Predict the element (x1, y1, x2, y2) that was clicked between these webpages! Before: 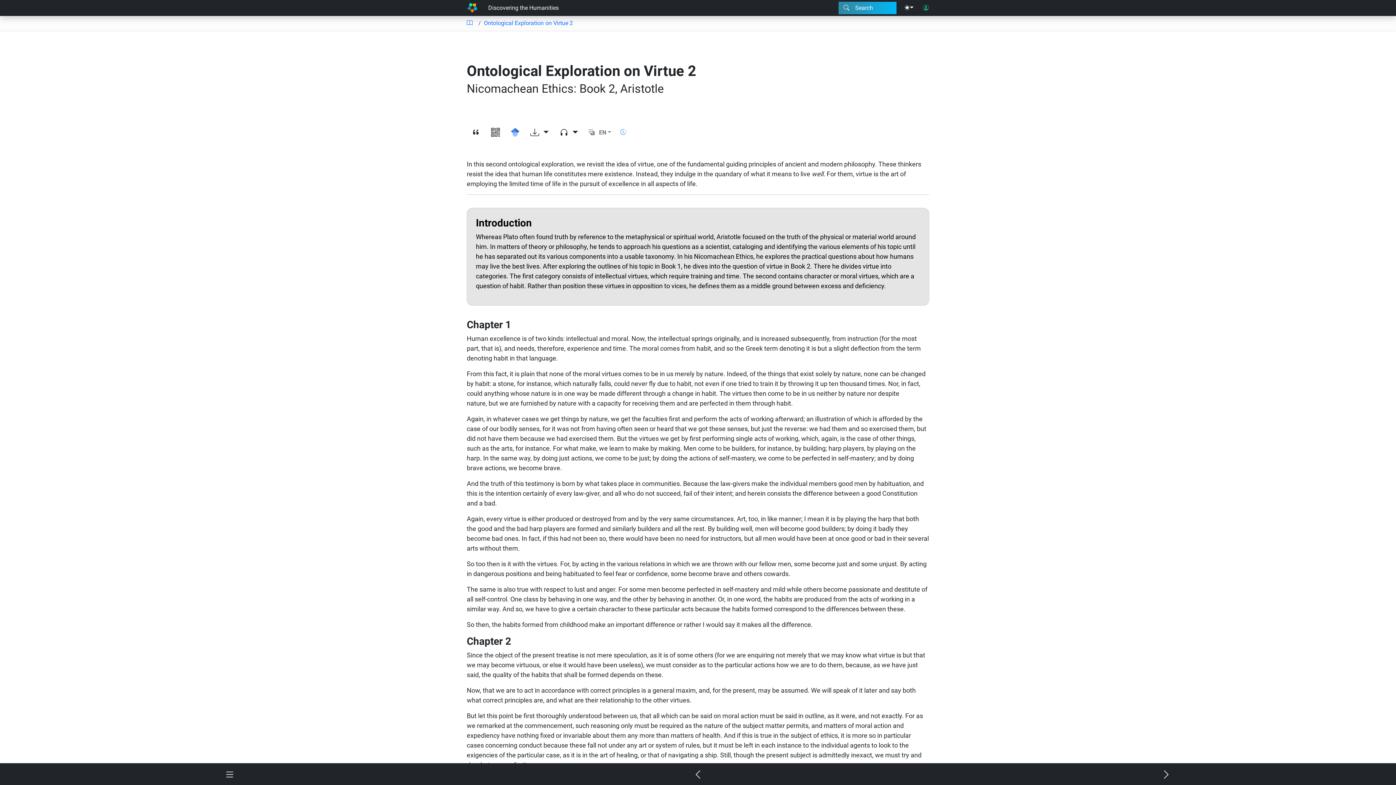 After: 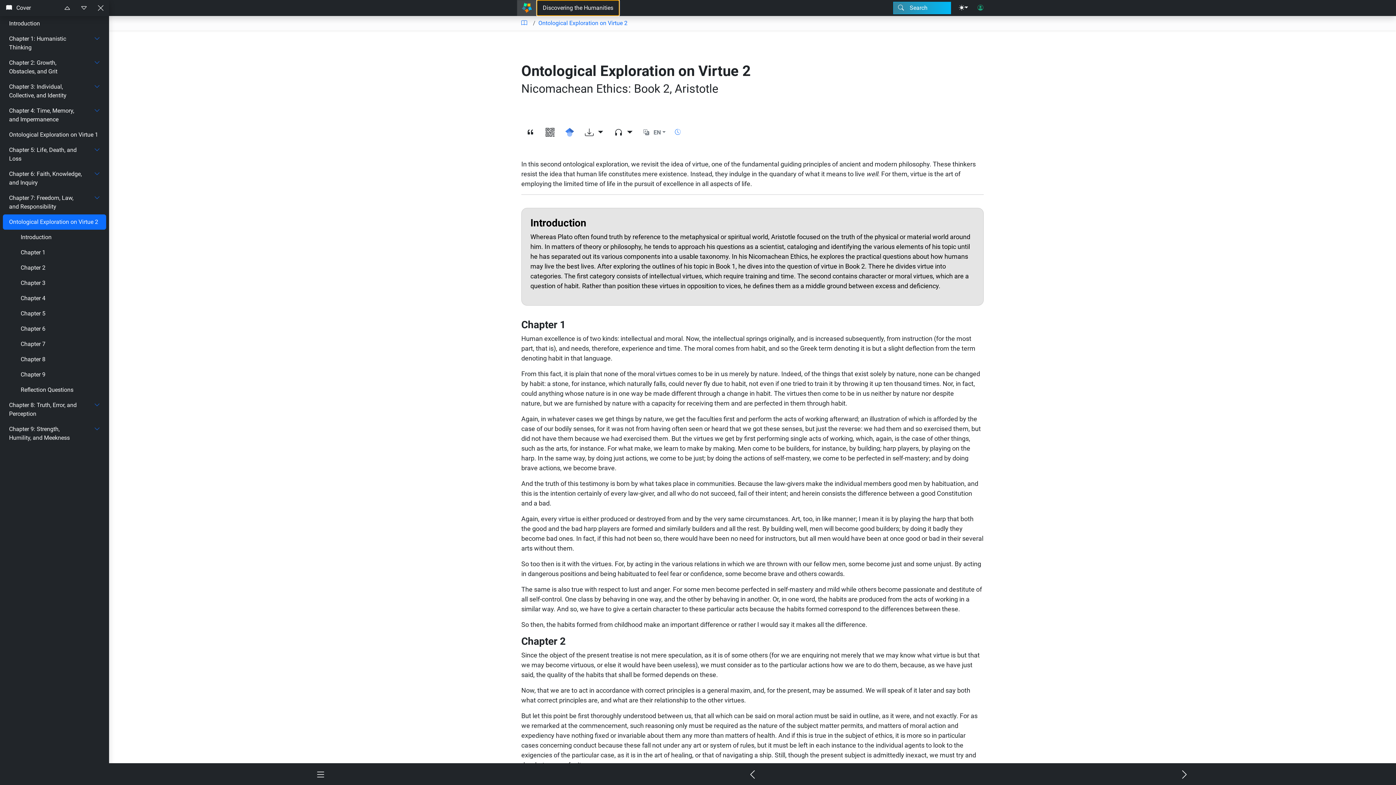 Action: bbox: (482, 0, 565, 16) label: Discovering the Humanities